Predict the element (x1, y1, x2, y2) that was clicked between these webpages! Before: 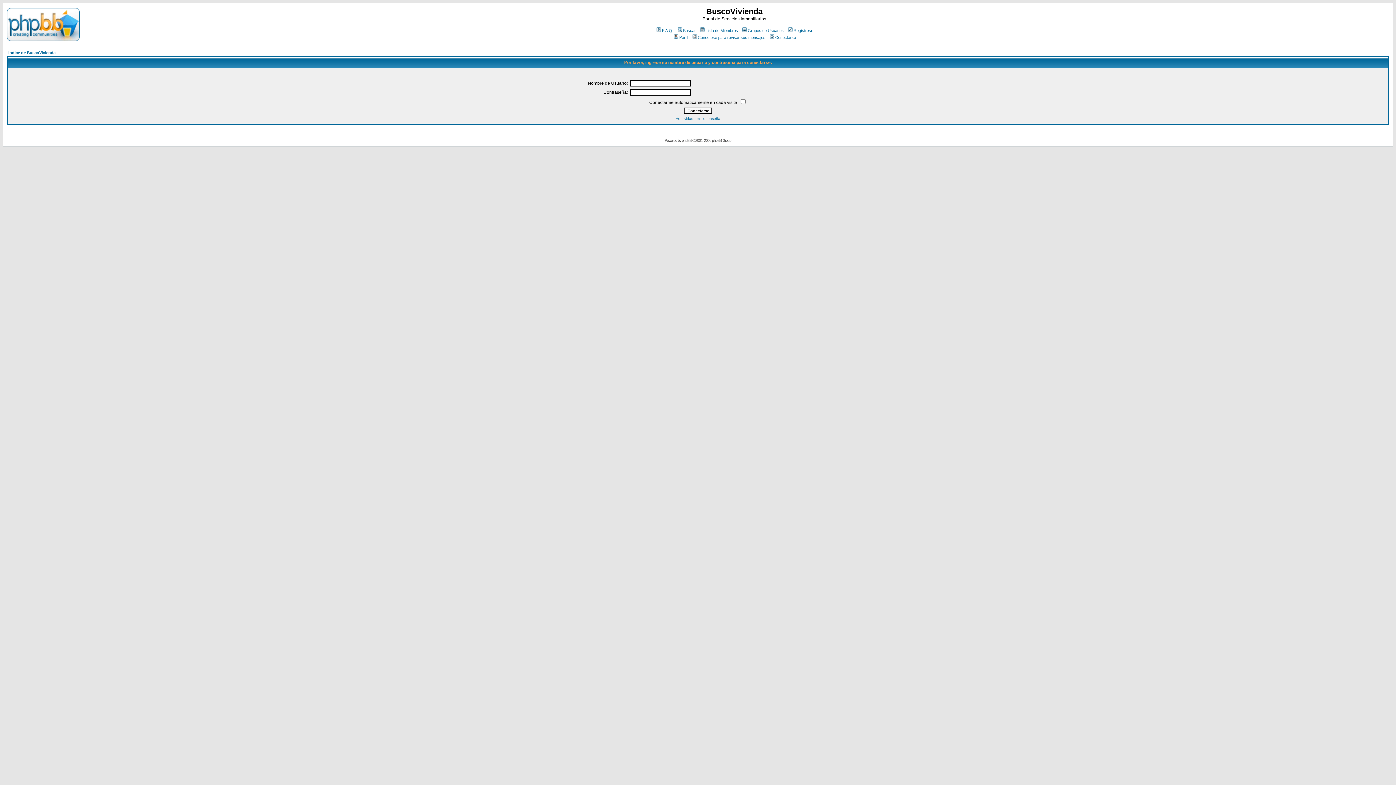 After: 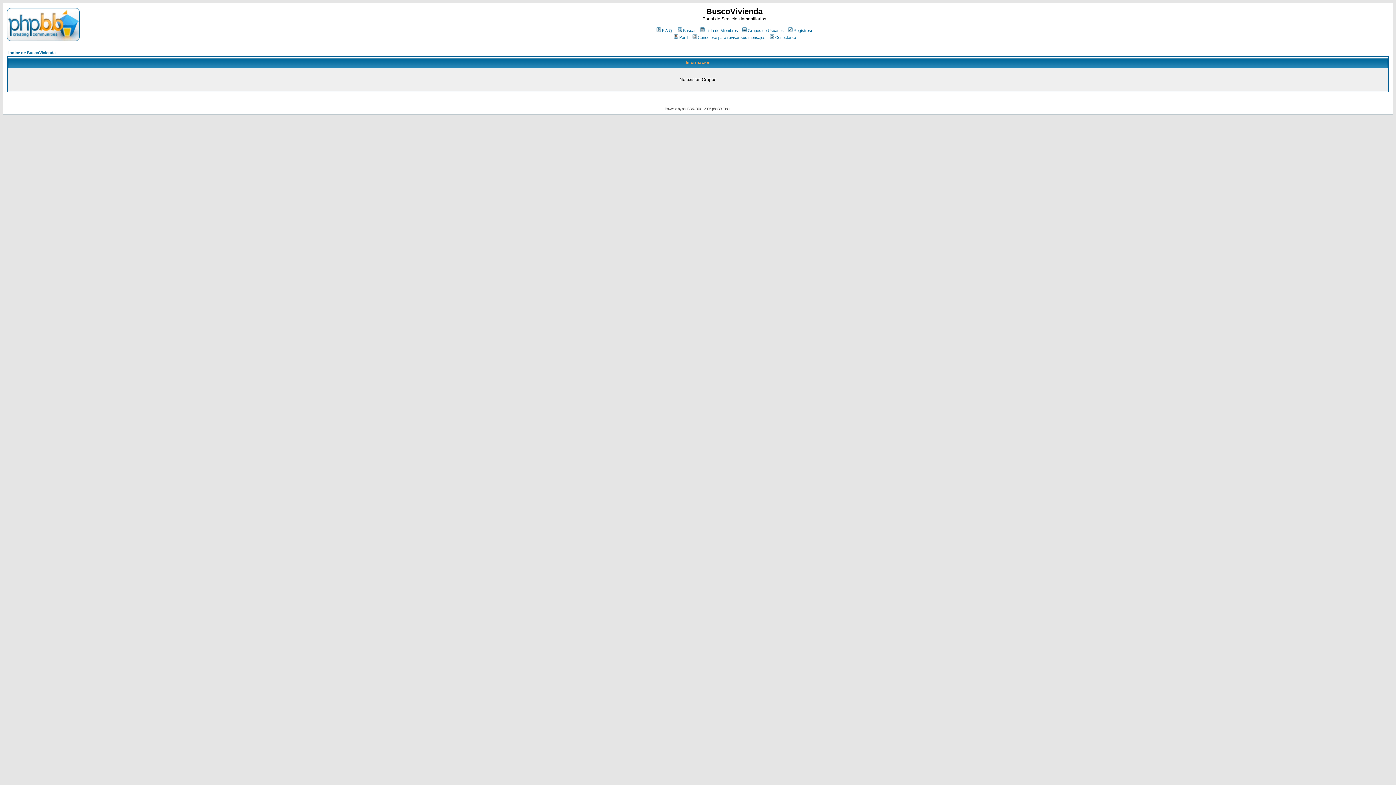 Action: bbox: (741, 28, 784, 32) label: Grupos de Usuarios